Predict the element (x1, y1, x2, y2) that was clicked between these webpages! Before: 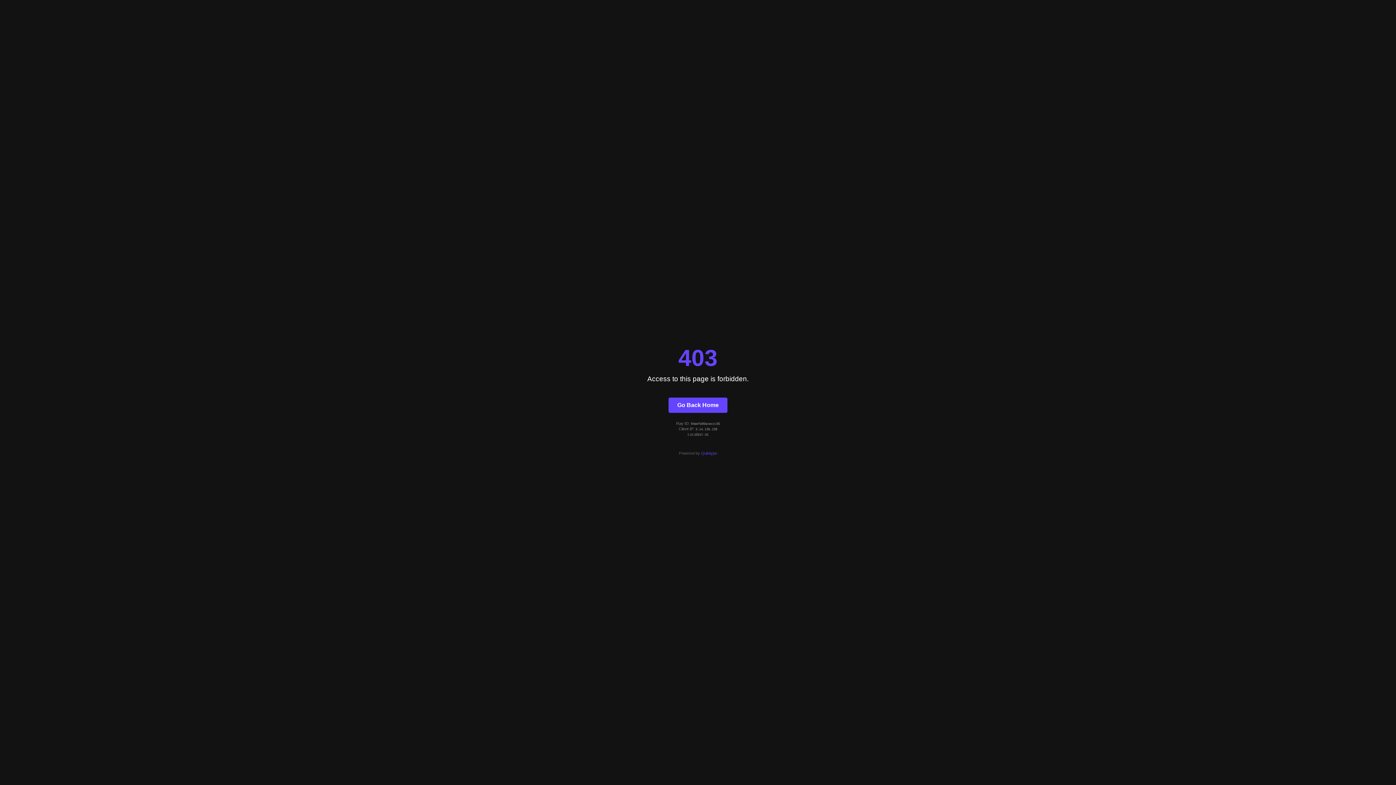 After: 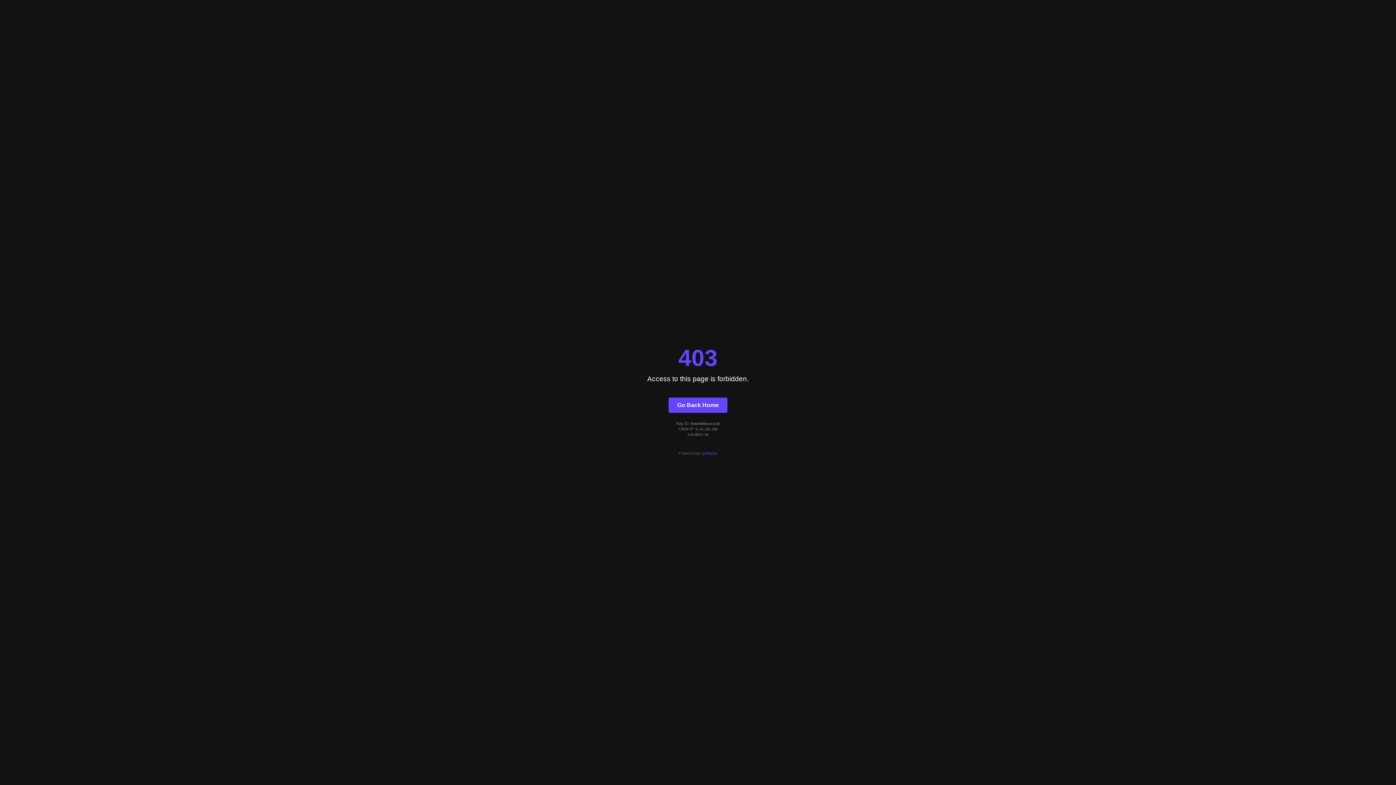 Action: bbox: (701, 451, 717, 455) label: Quintype